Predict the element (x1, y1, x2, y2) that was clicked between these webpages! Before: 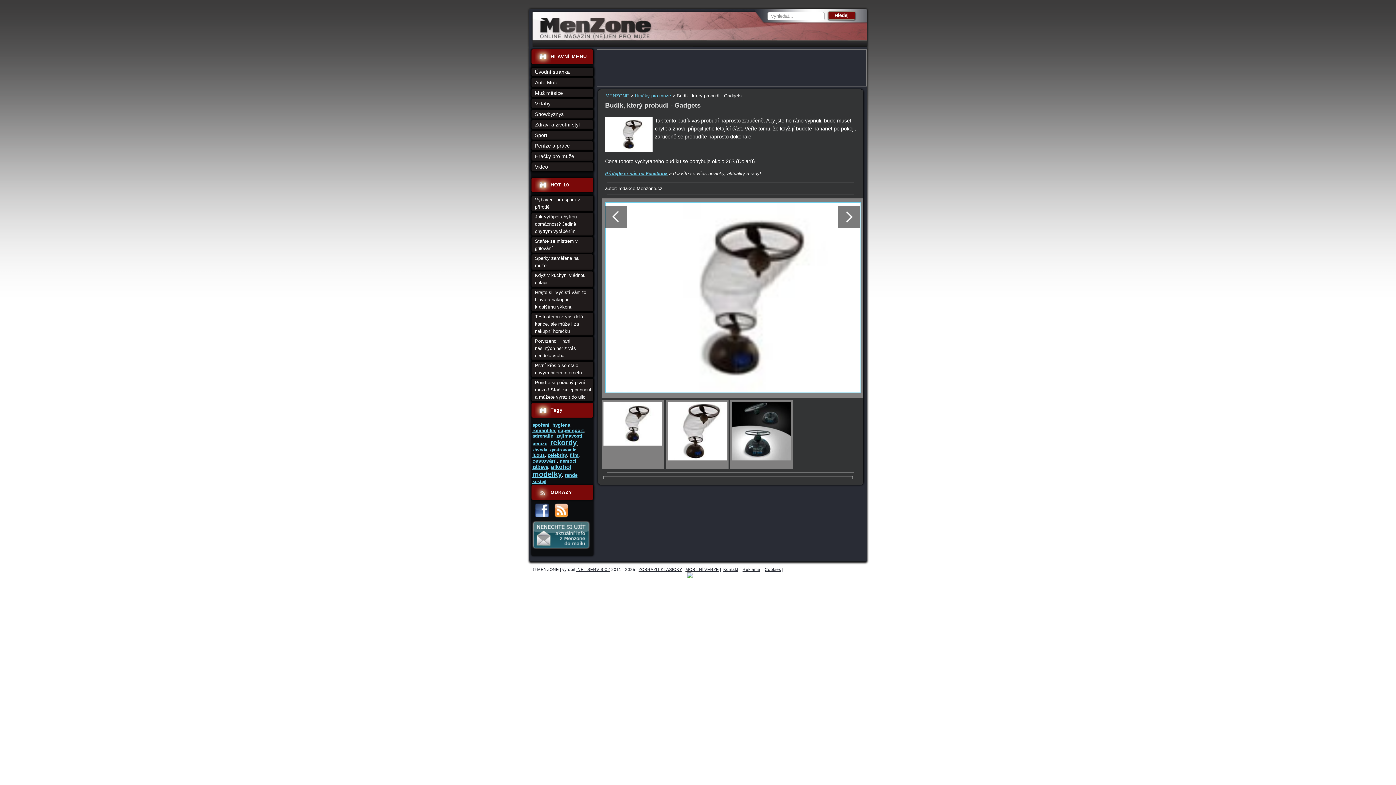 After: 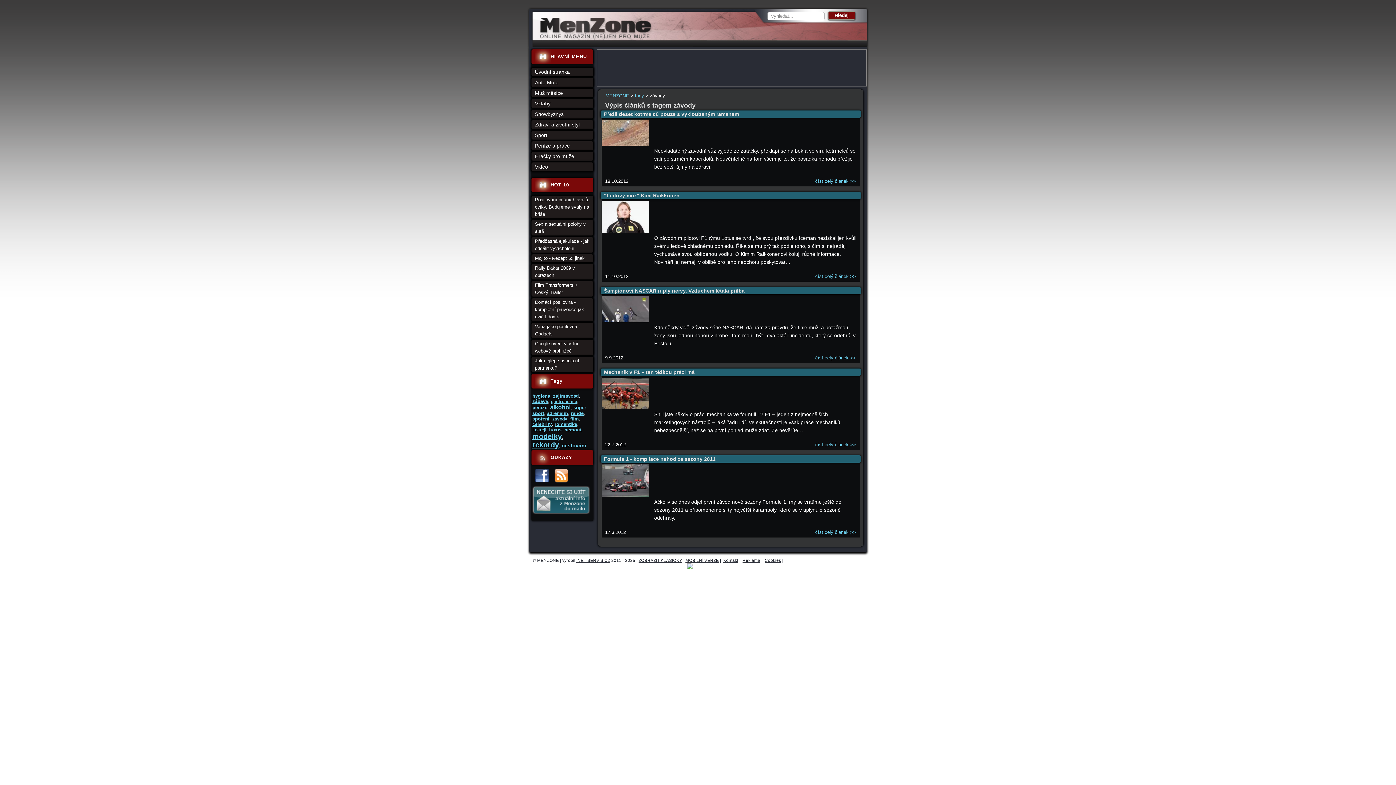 Action: bbox: (532, 447, 547, 452) label: závody